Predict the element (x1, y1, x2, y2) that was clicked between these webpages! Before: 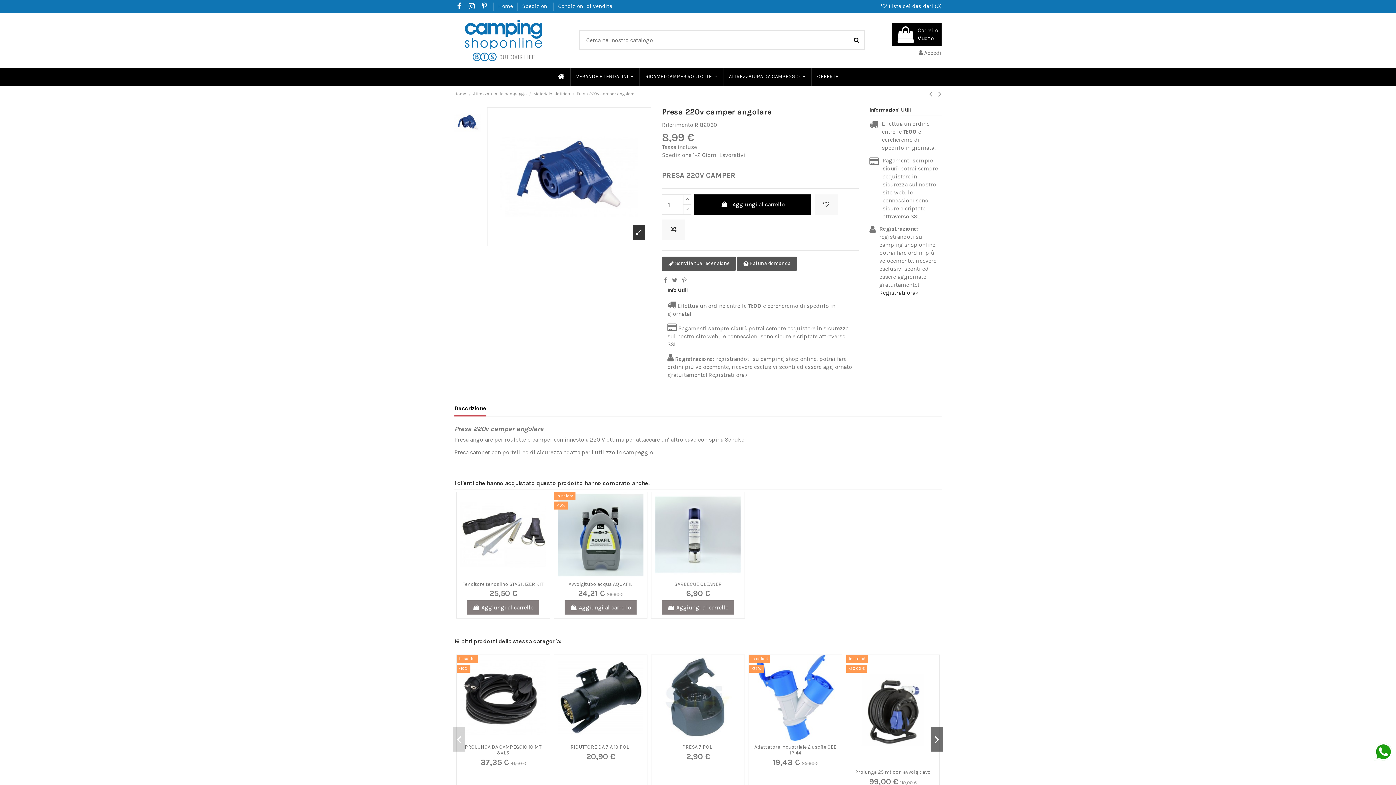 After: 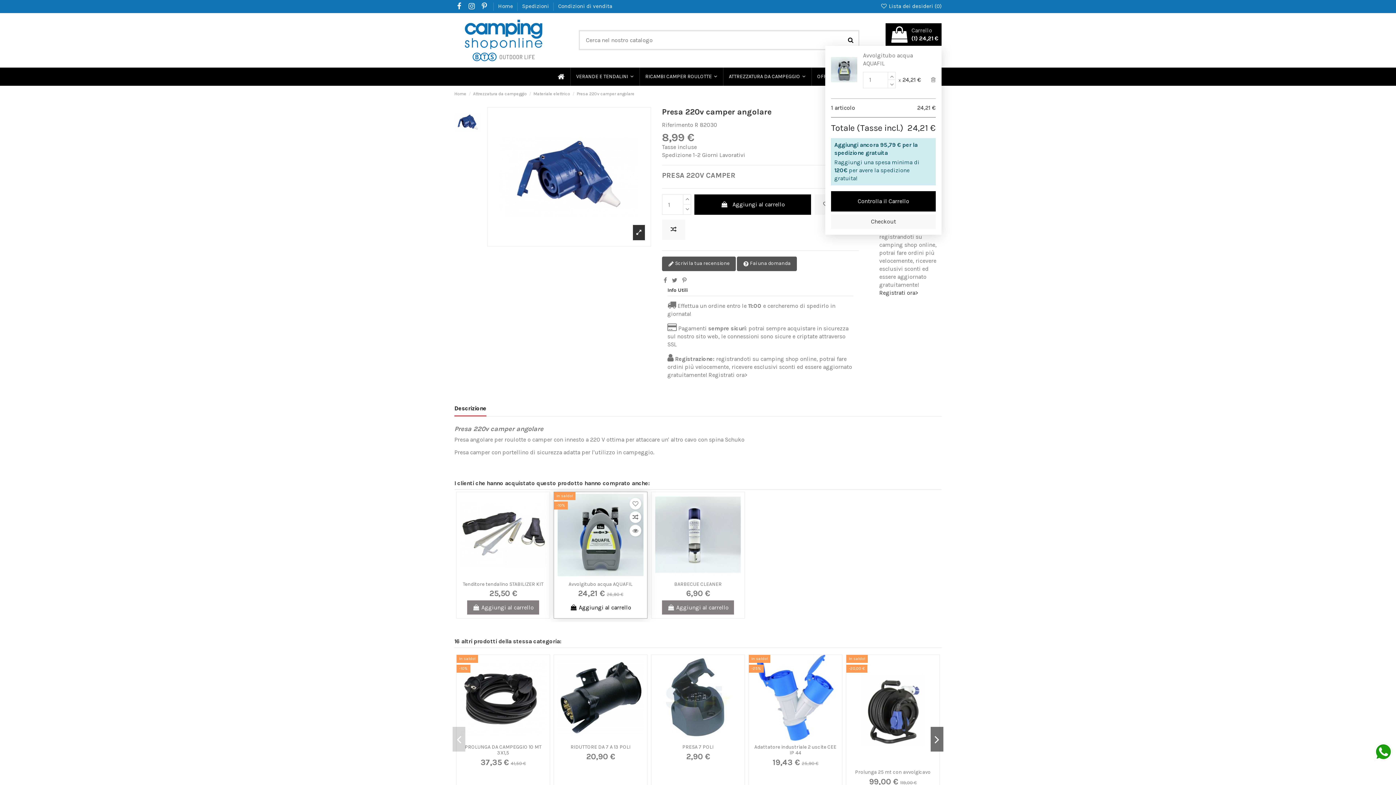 Action: label:  Aggiungi al carrello bbox: (564, 600, 636, 615)